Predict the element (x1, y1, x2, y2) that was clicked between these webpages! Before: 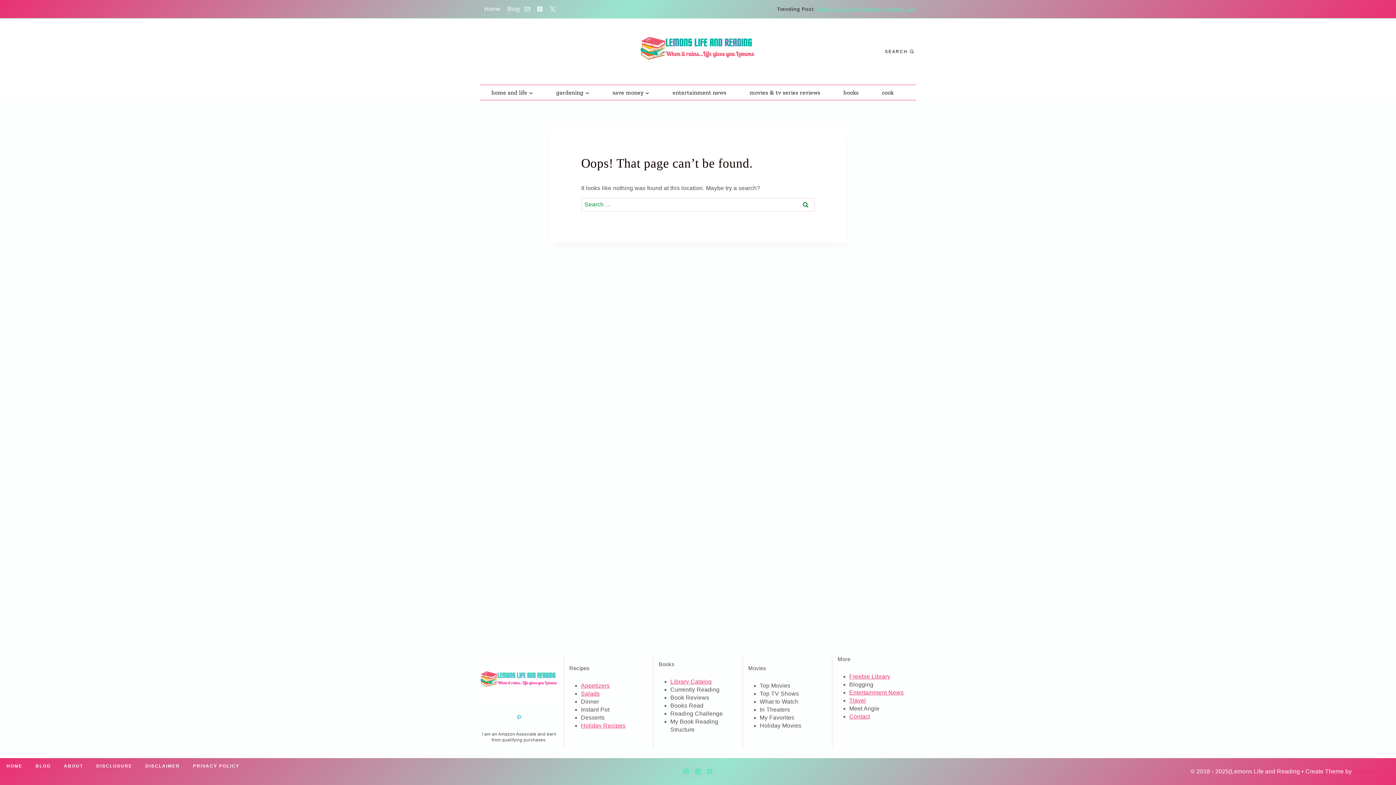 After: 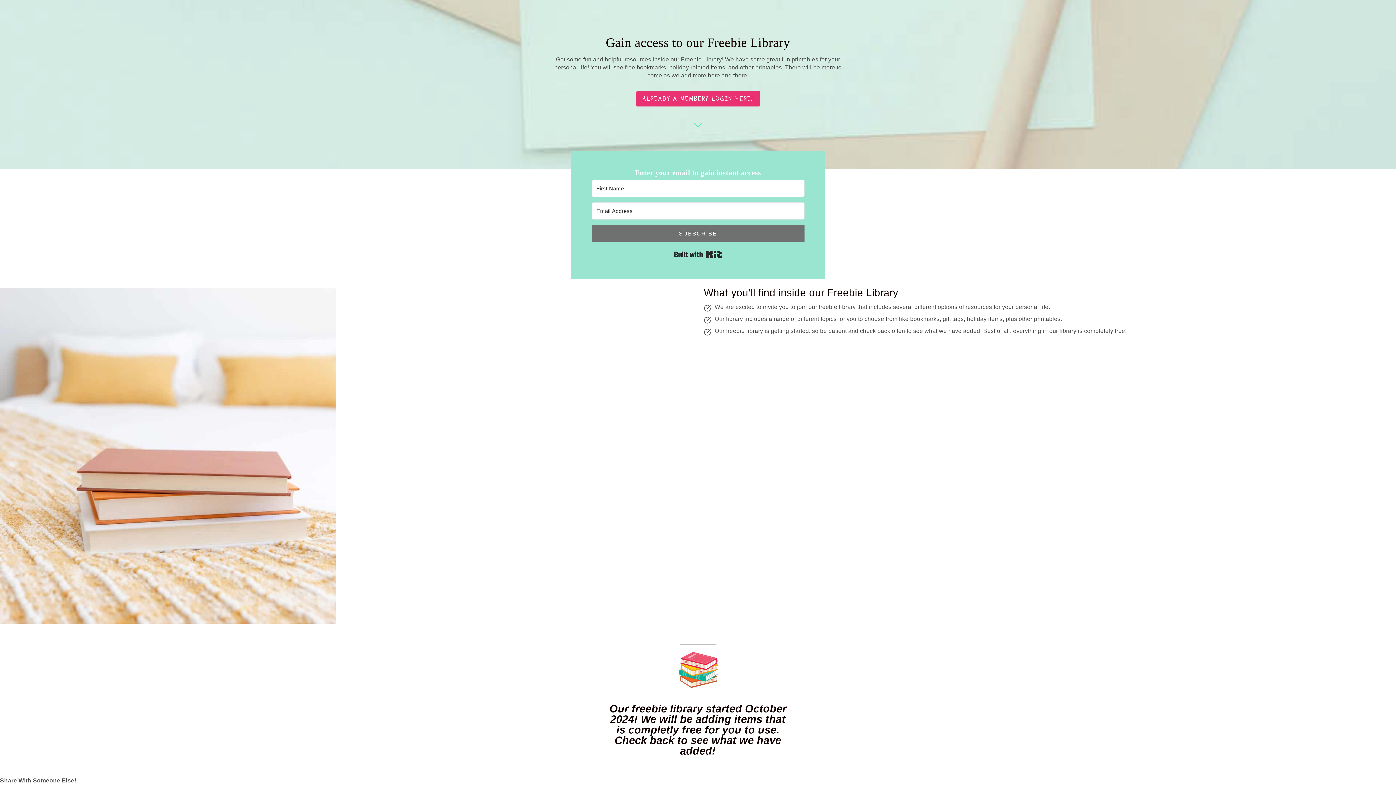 Action: label: Freebie Library bbox: (849, 673, 890, 680)